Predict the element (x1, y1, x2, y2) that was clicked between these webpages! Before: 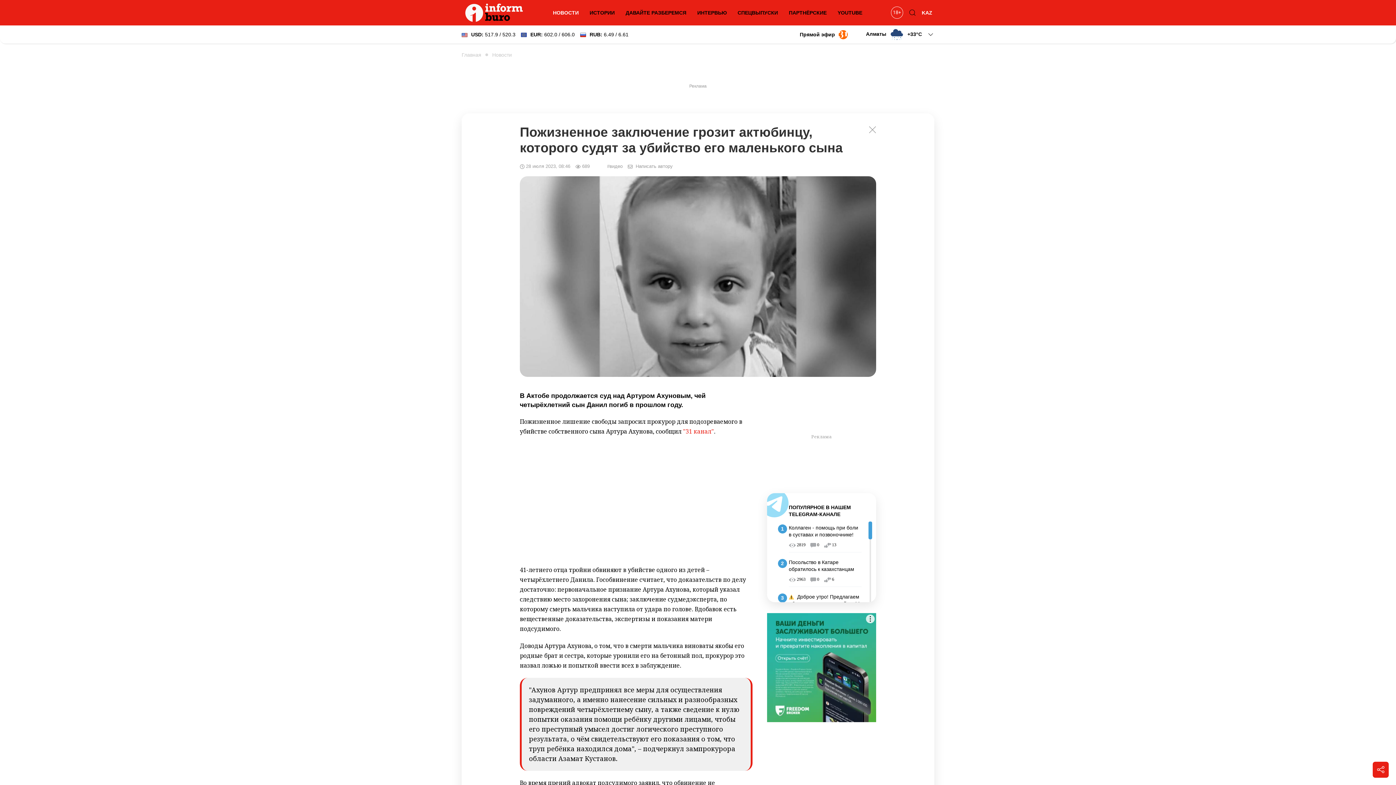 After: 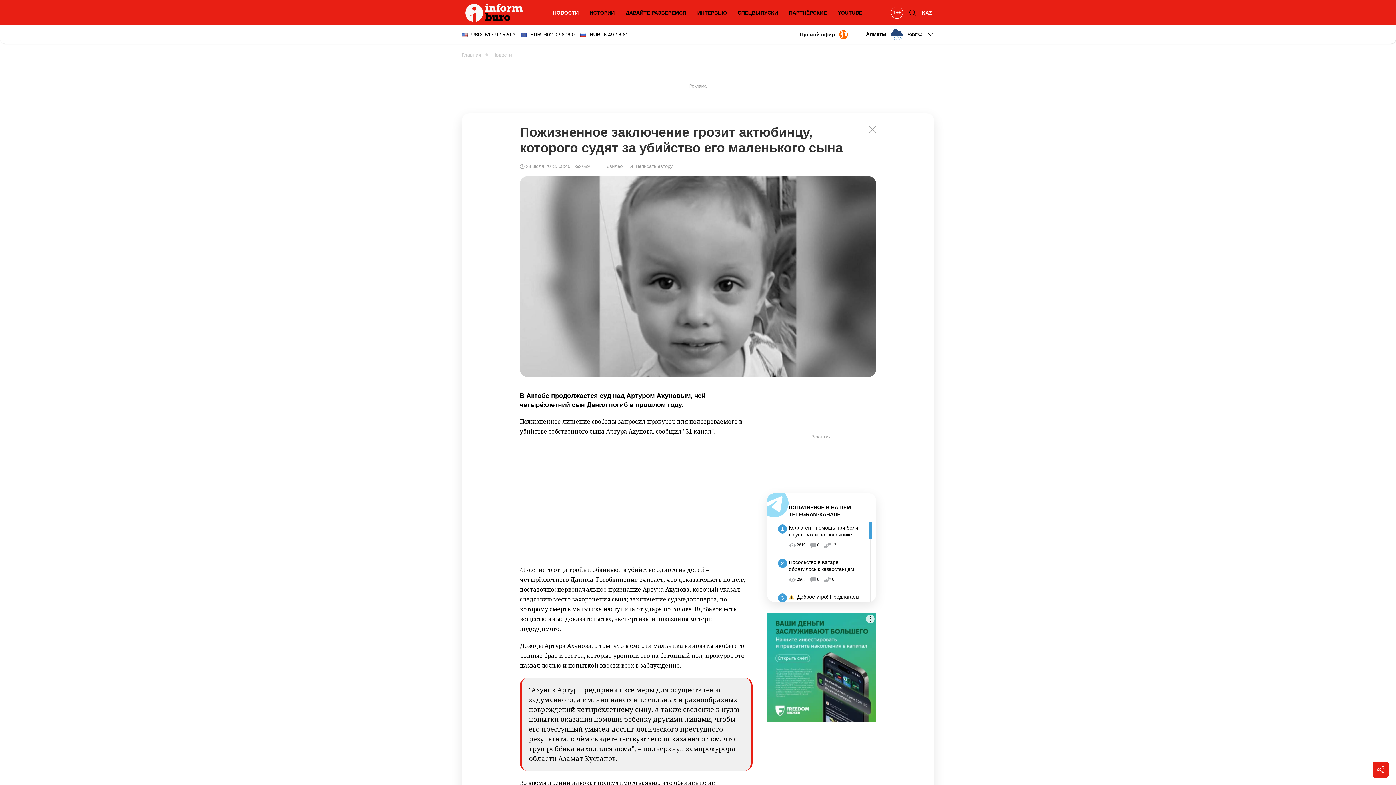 Action: bbox: (683, 427, 714, 435) label: "31 канал"